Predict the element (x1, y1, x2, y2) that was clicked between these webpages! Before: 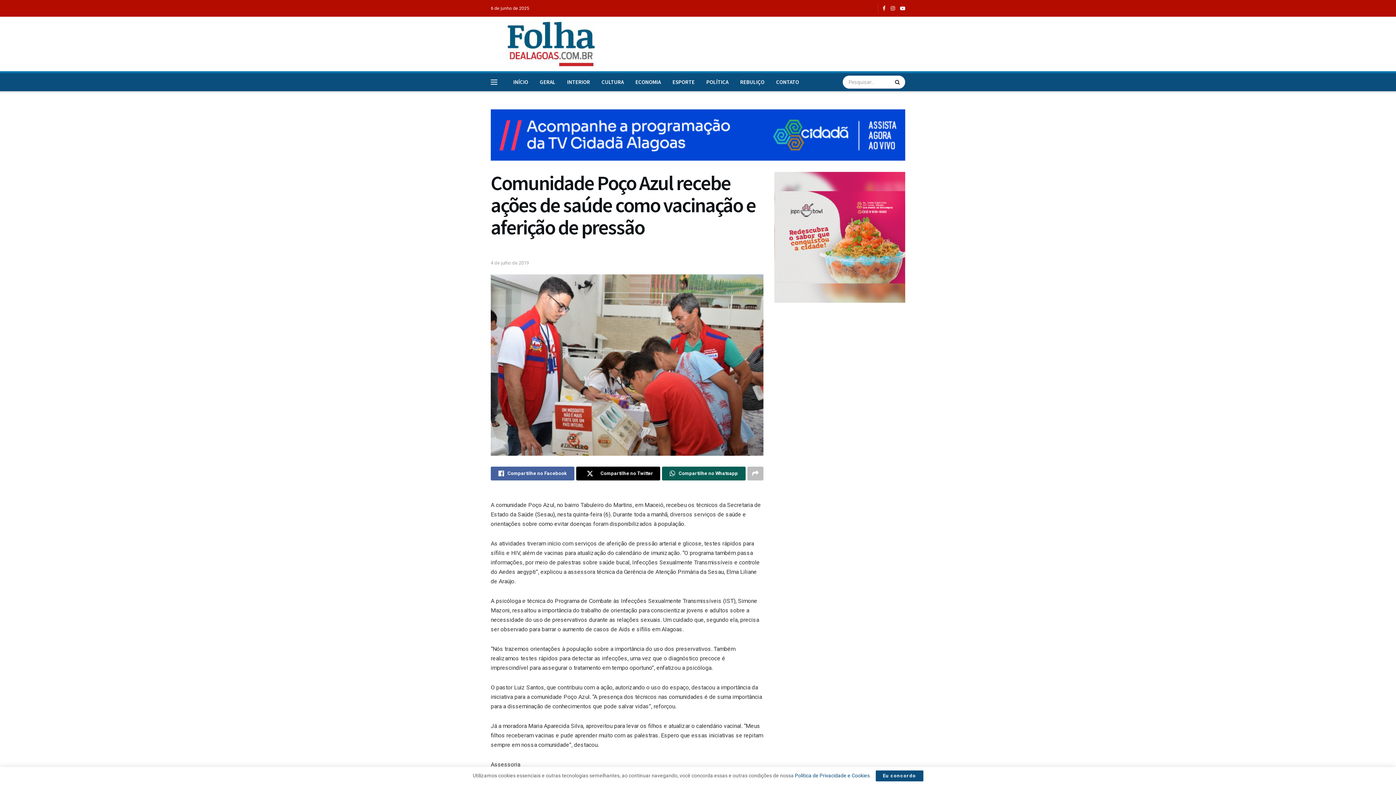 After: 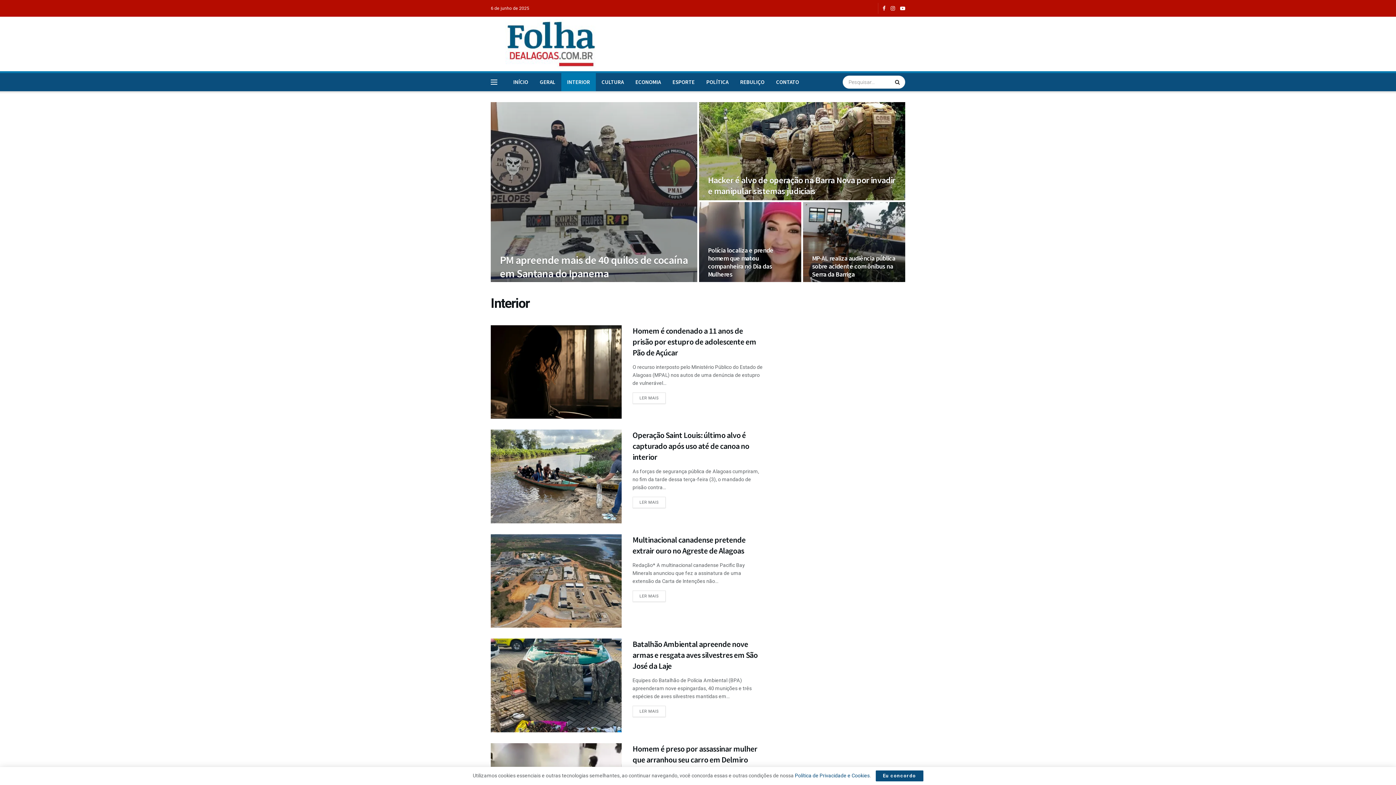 Action: label: INTERIOR bbox: (561, 73, 596, 91)